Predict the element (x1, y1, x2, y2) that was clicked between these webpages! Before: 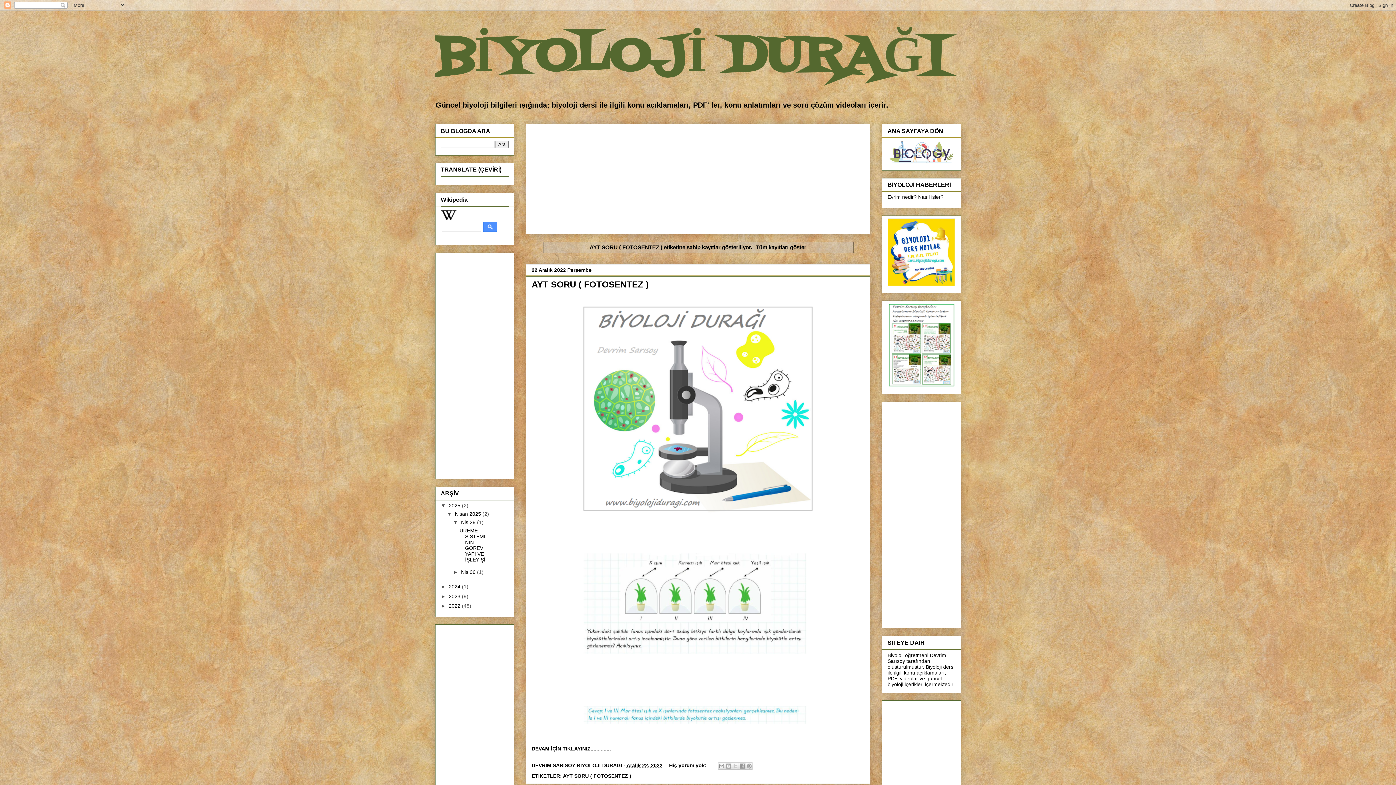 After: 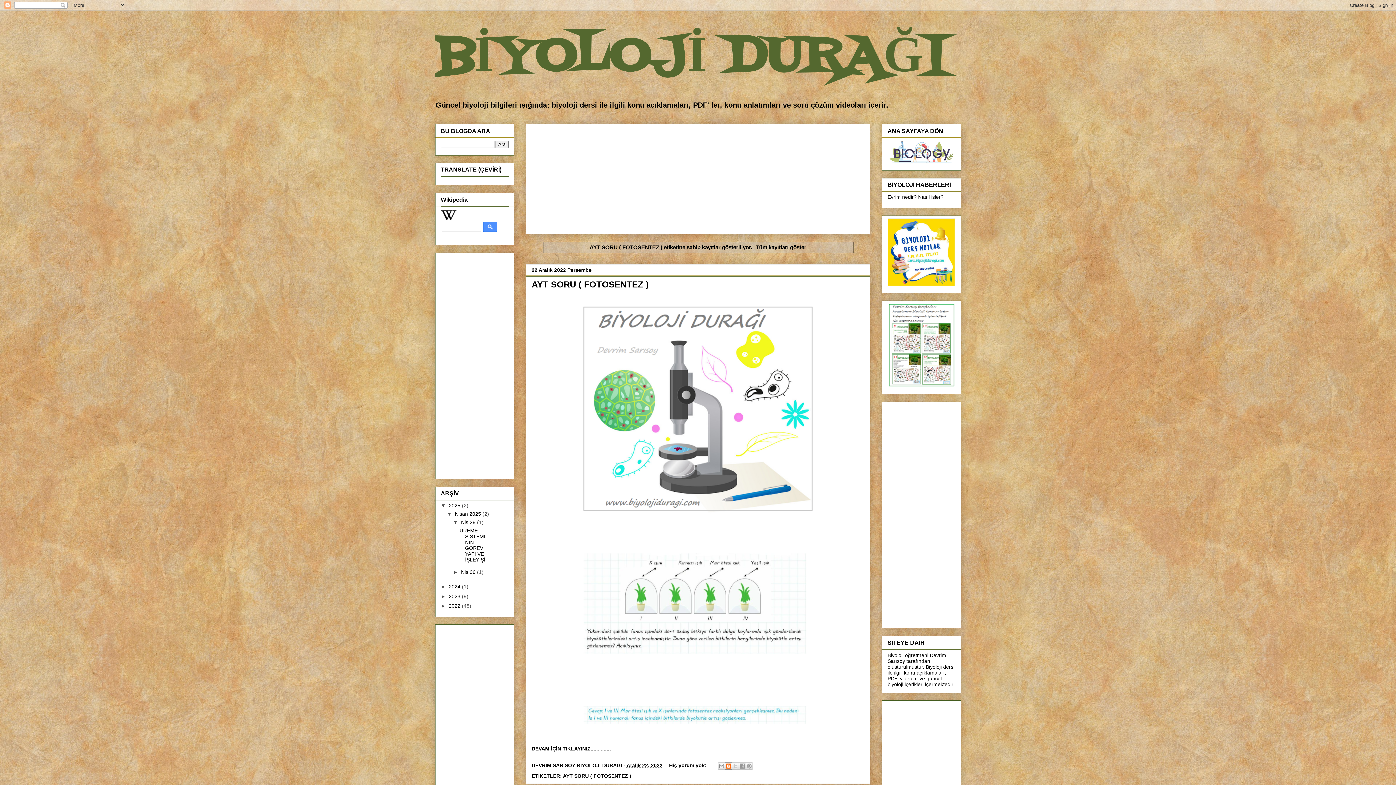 Action: bbox: (724, 762, 732, 770) label: BlogThis!